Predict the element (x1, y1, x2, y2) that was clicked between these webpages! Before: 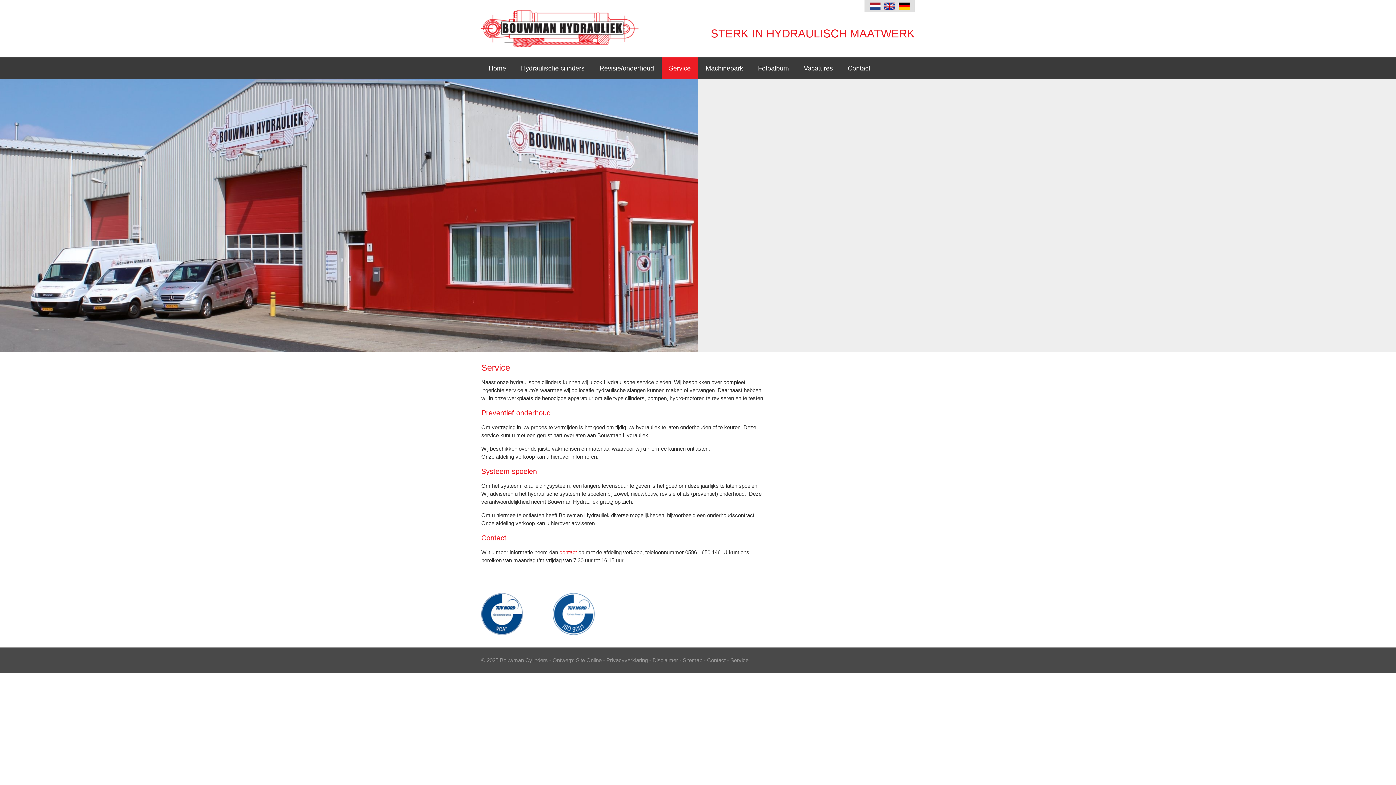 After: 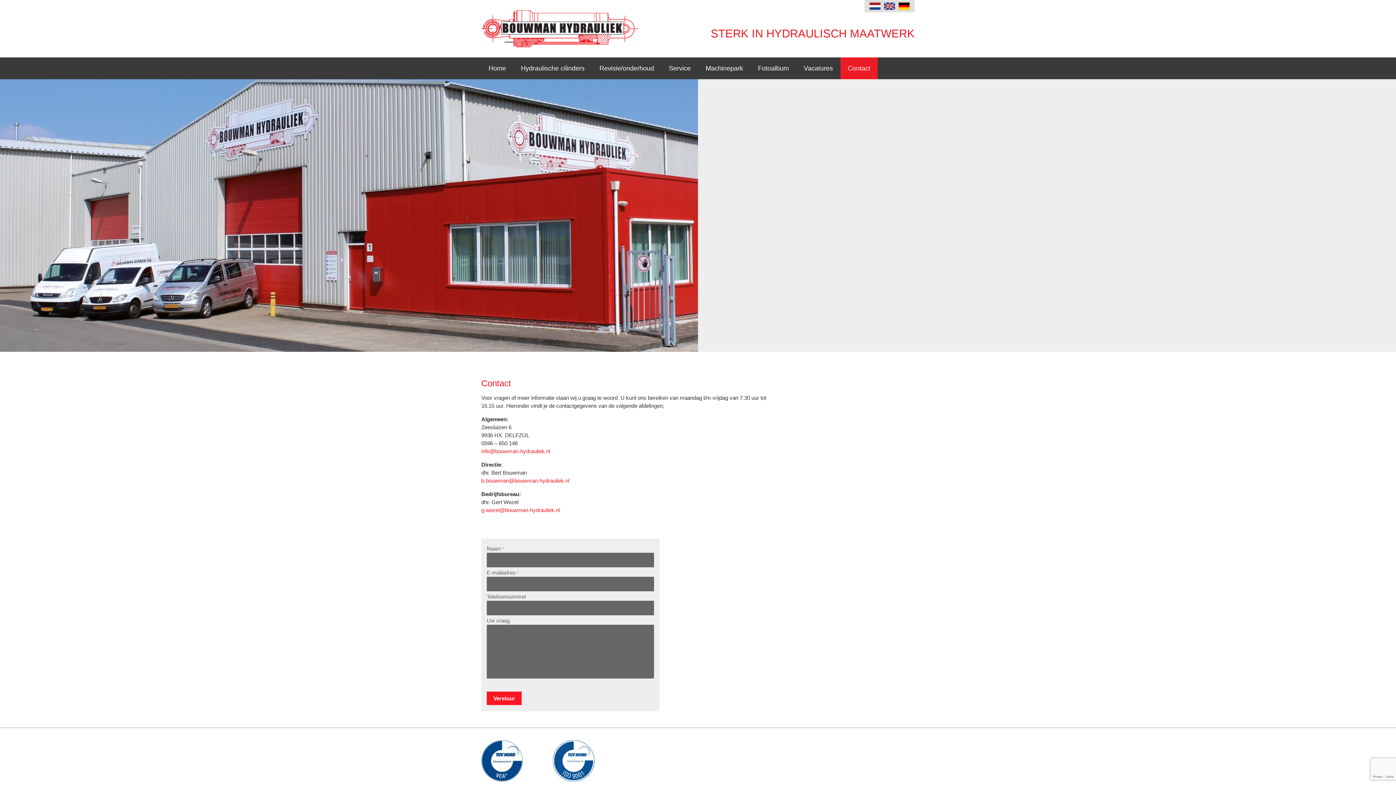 Action: bbox: (559, 549, 577, 555) label: contact